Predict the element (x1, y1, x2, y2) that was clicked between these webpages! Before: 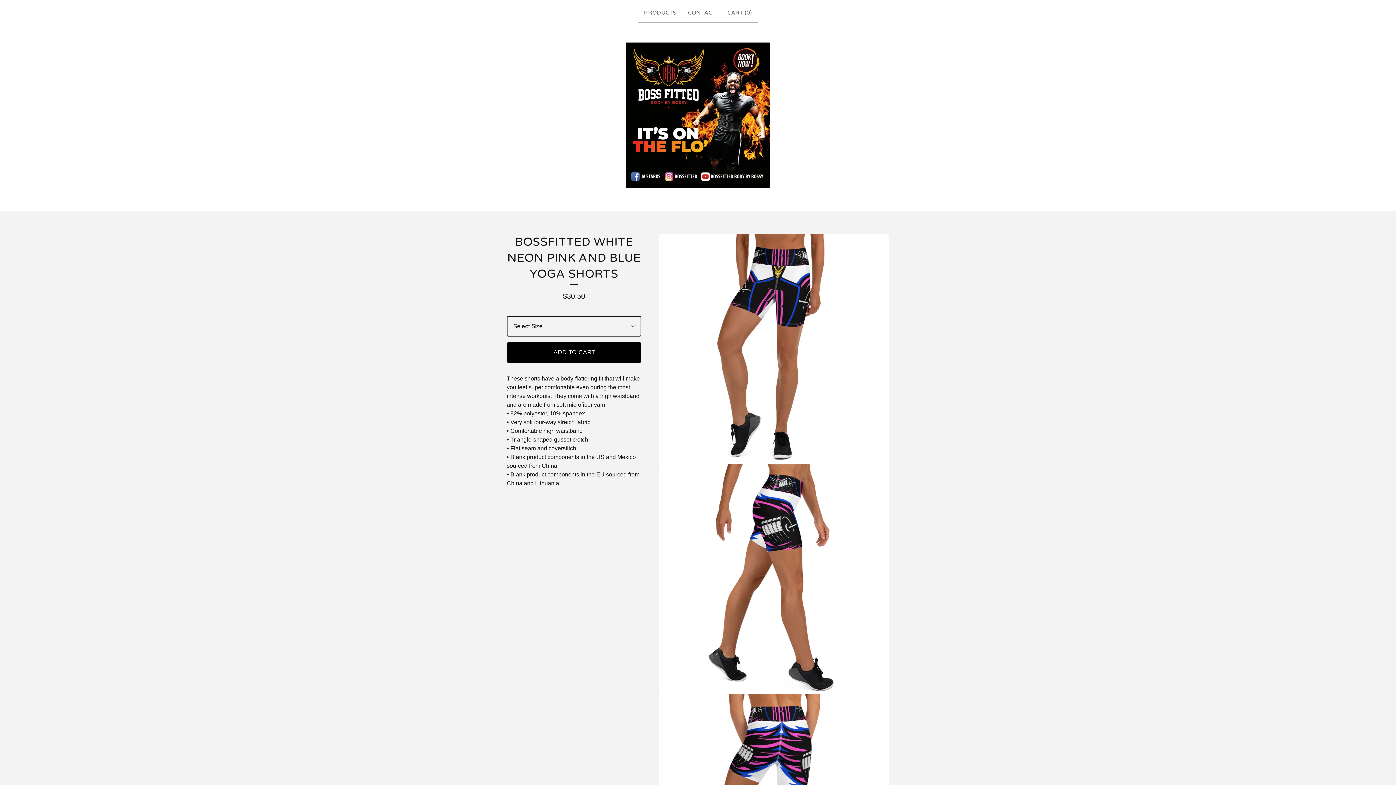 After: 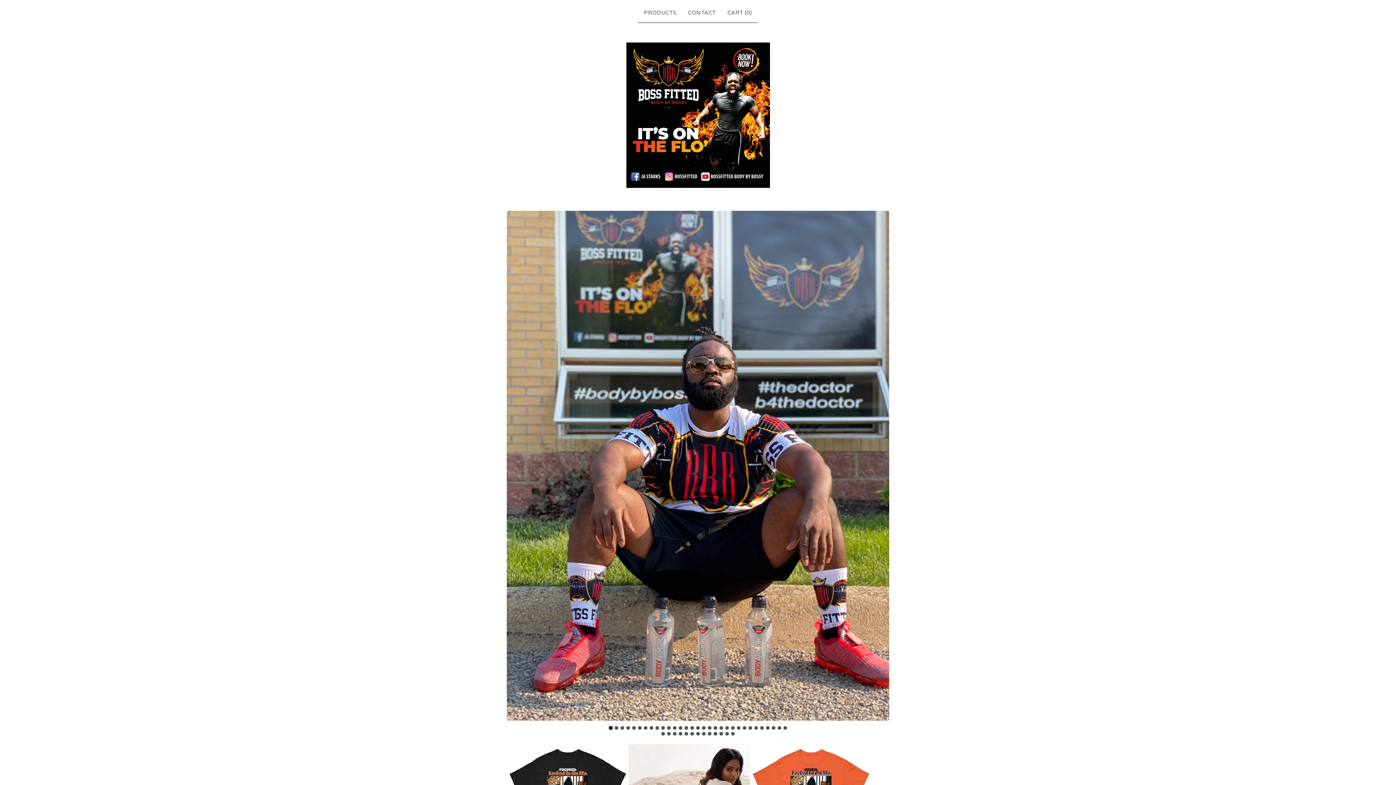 Action: bbox: (626, 42, 770, 188)